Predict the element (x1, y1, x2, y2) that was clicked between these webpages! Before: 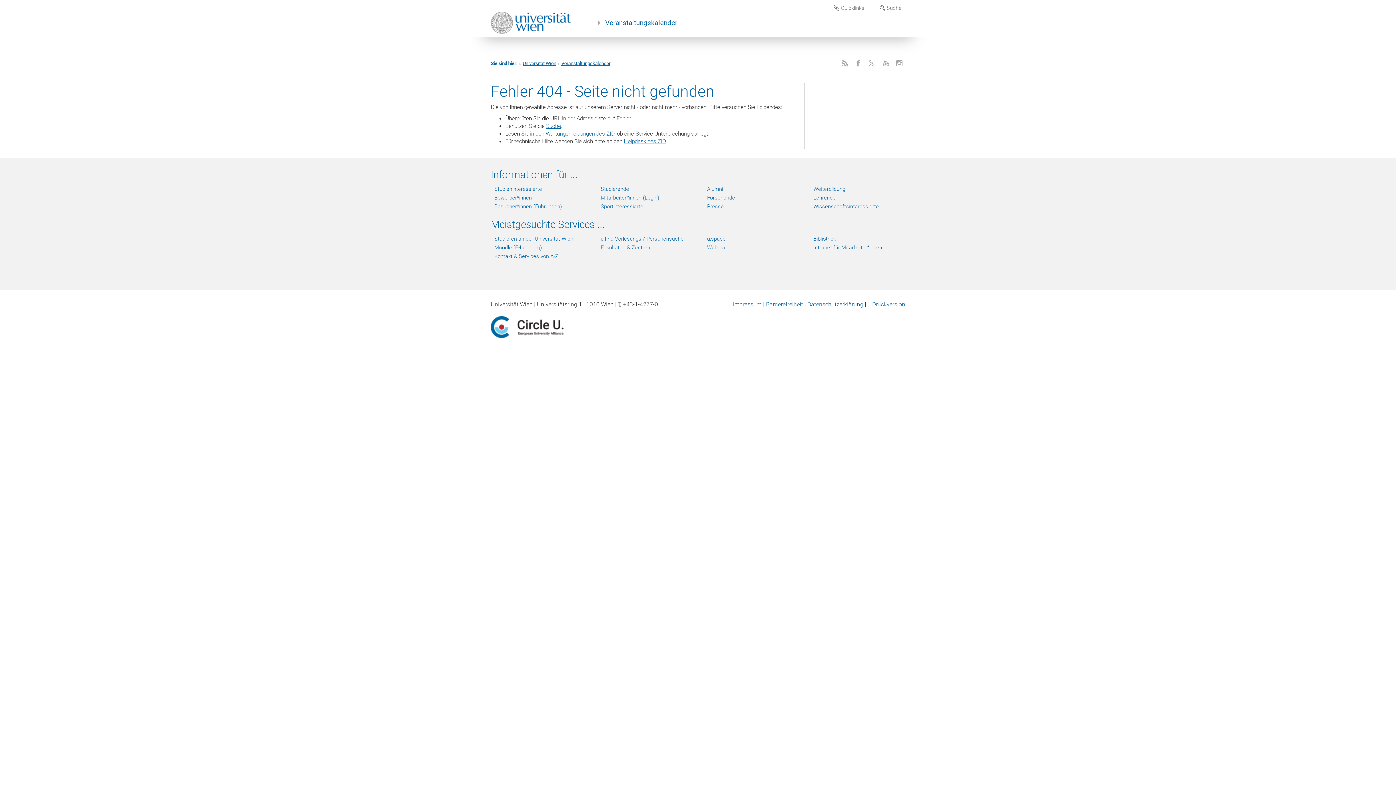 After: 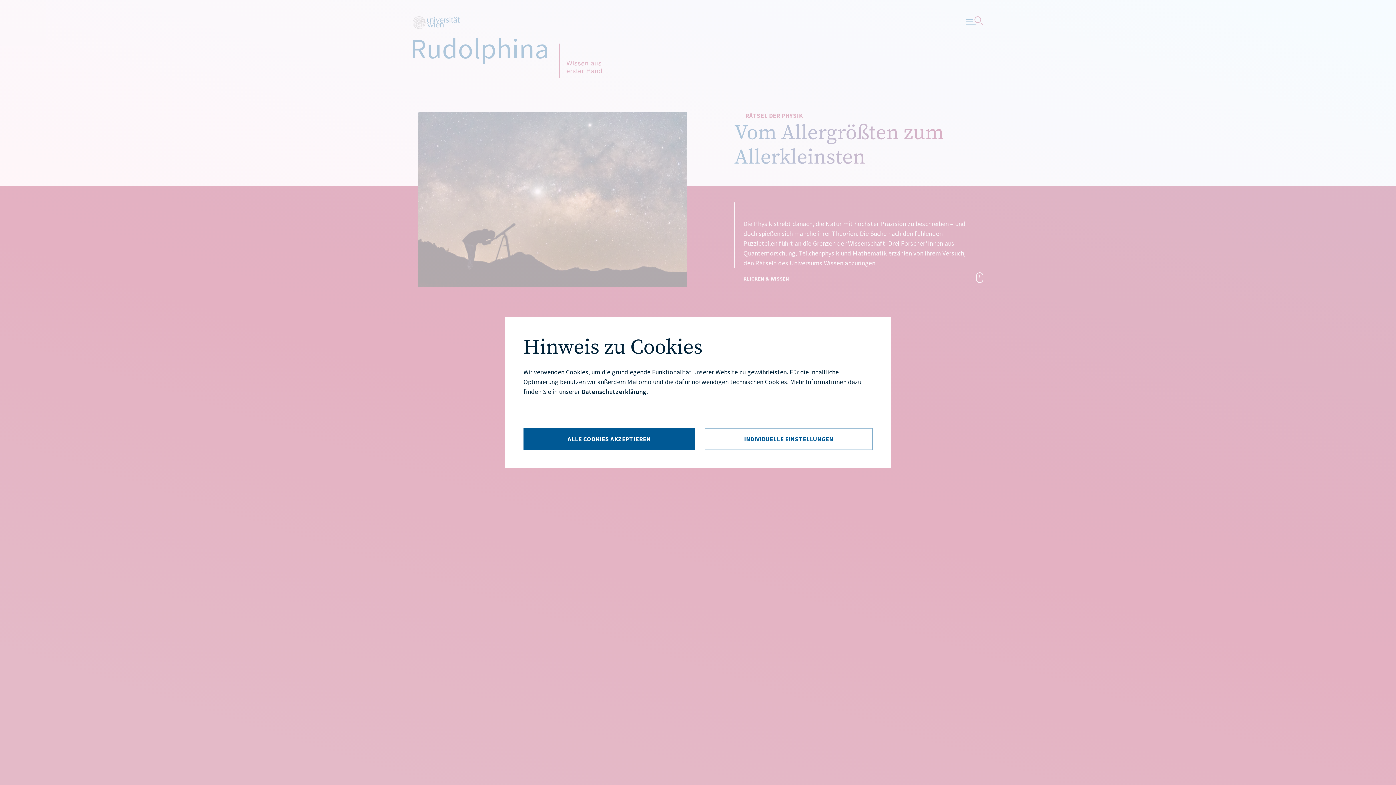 Action: bbox: (813, 202, 905, 210) label: Wissenschaftsinteressierte